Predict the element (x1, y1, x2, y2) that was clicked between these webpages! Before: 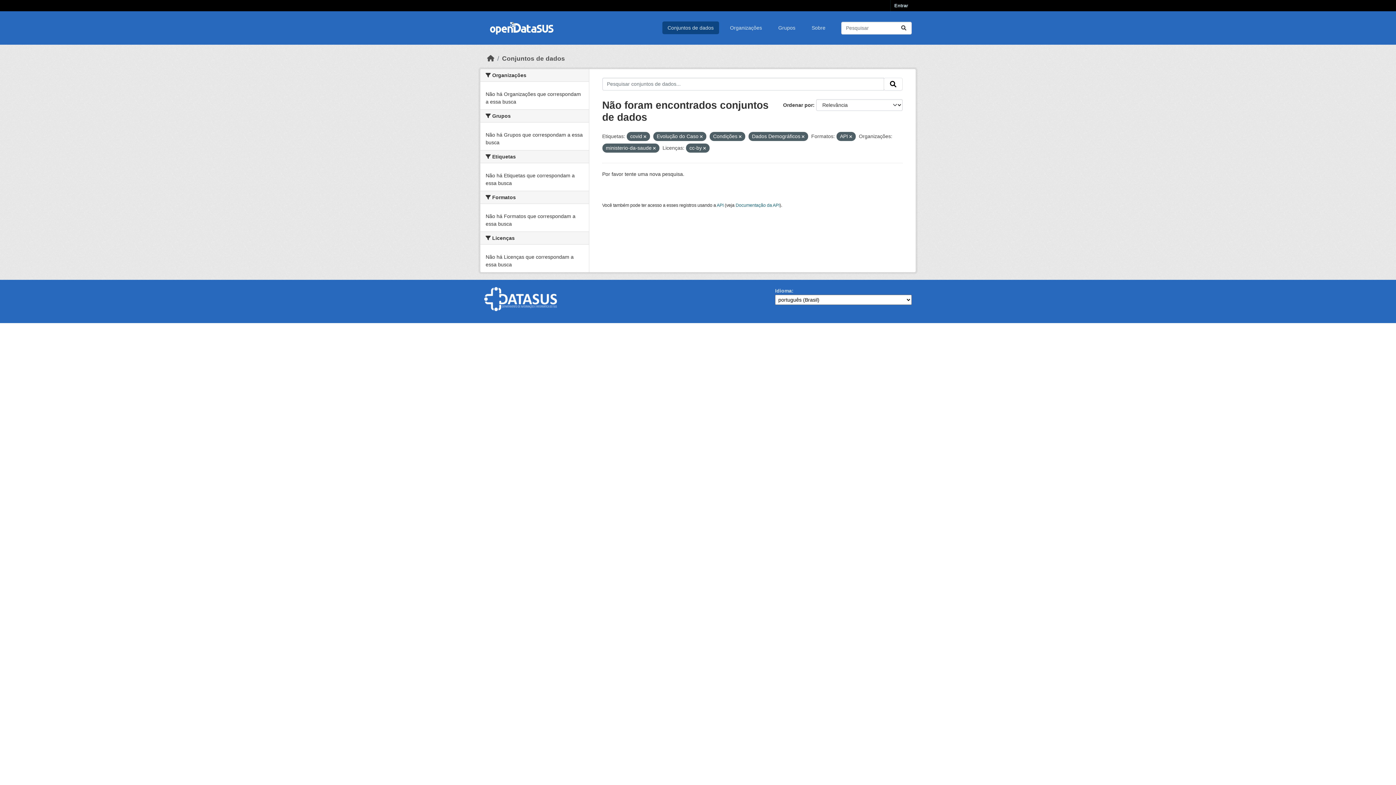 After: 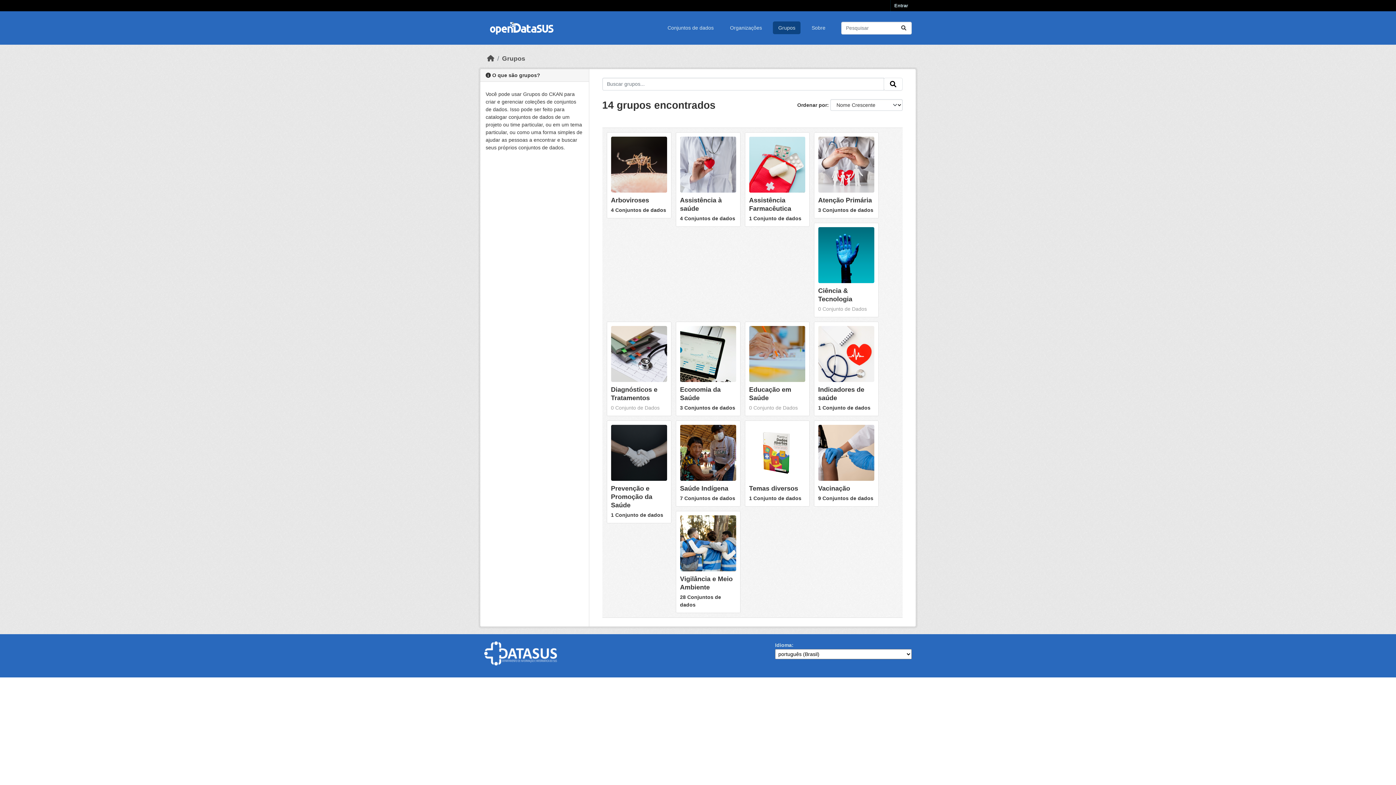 Action: label: Grupos bbox: (773, 21, 800, 34)